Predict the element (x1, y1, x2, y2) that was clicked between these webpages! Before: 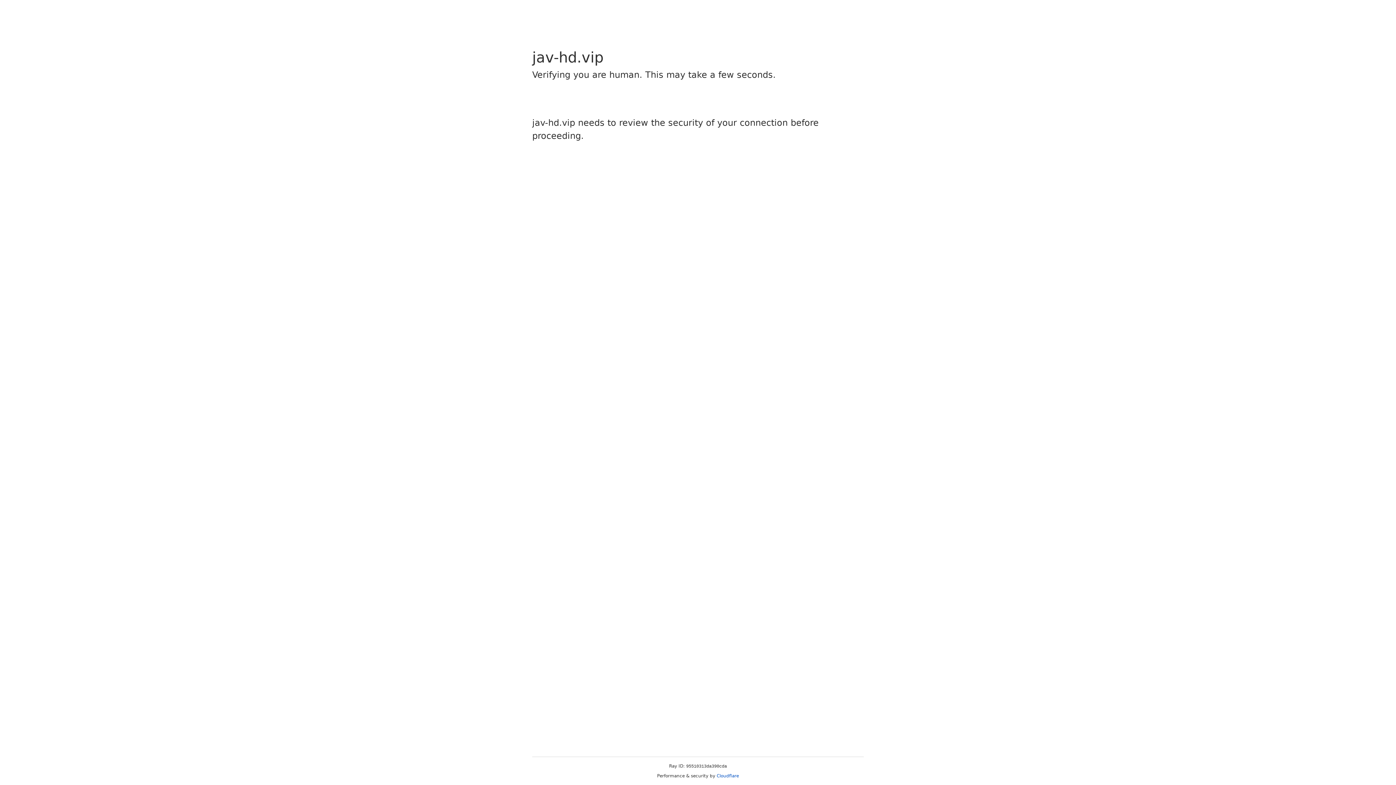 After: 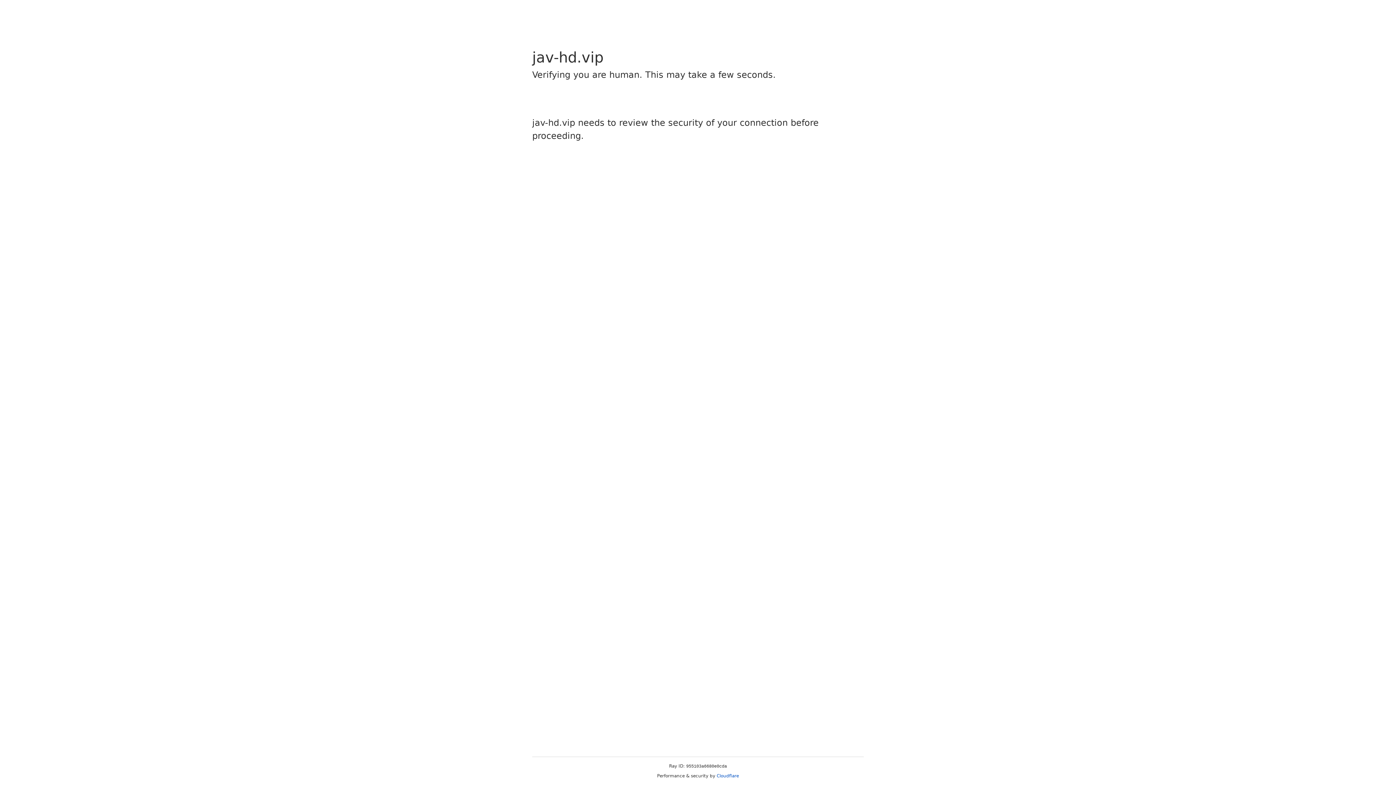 Action: bbox: (716, 773, 739, 778) label: Cloudflare